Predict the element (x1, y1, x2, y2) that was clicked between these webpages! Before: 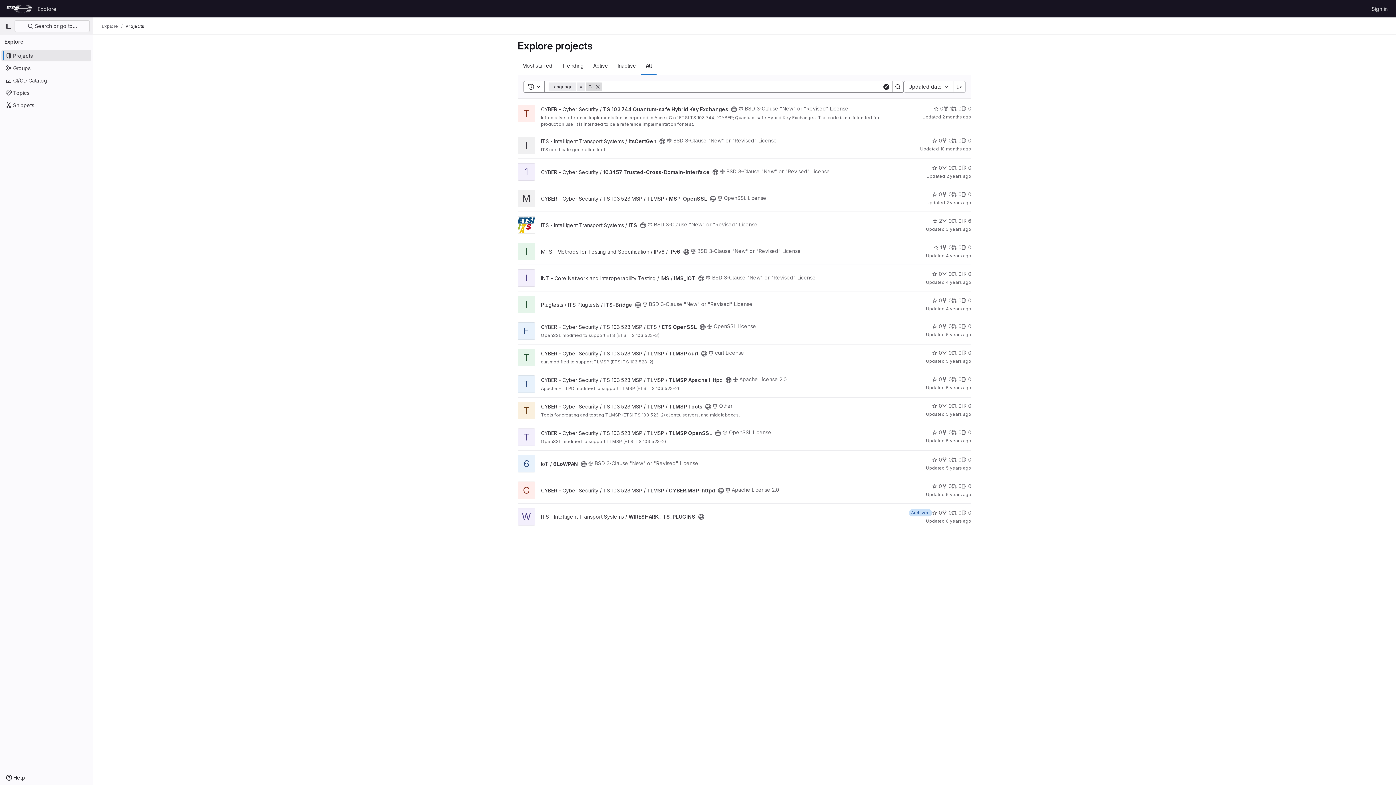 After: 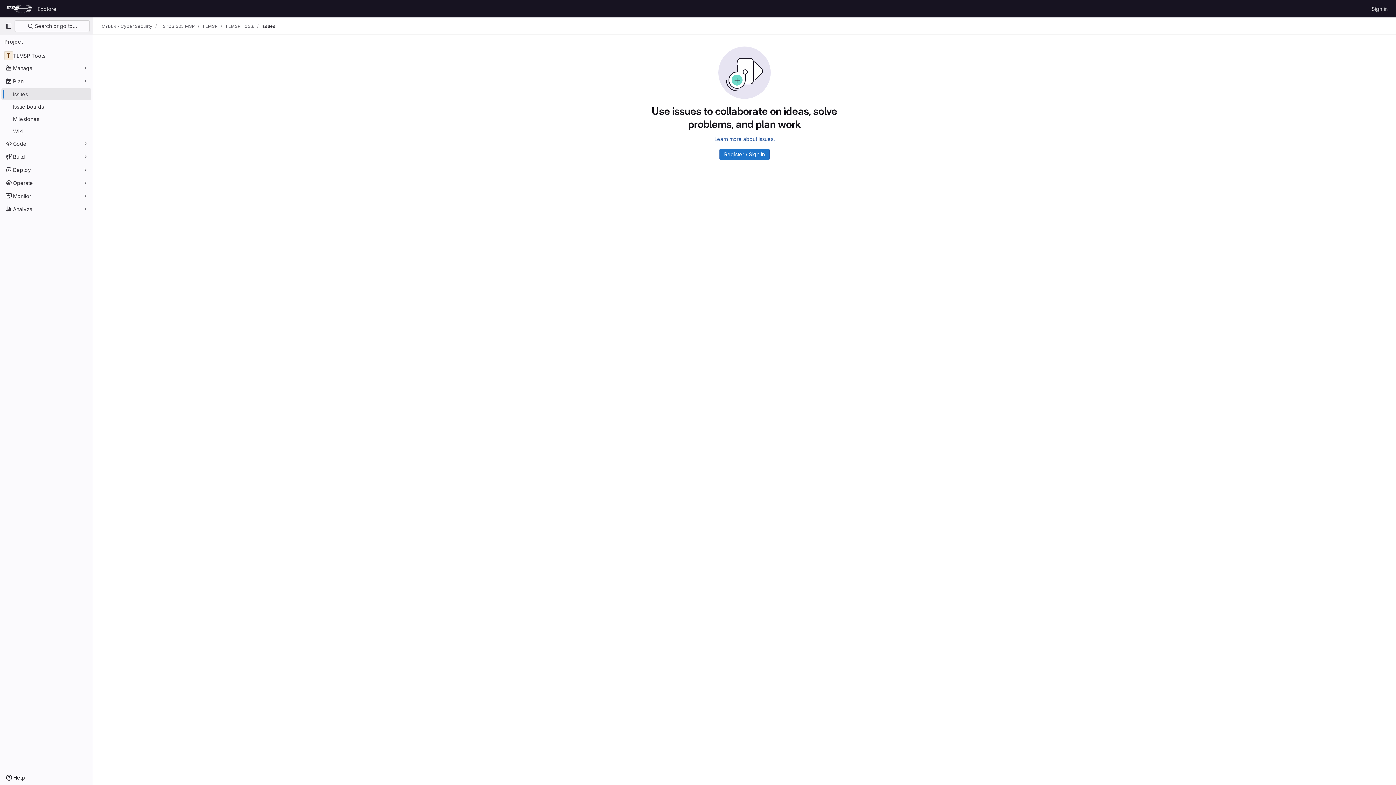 Action: label: TLMSP Tools has 0 open issues bbox: (961, 402, 971, 409)